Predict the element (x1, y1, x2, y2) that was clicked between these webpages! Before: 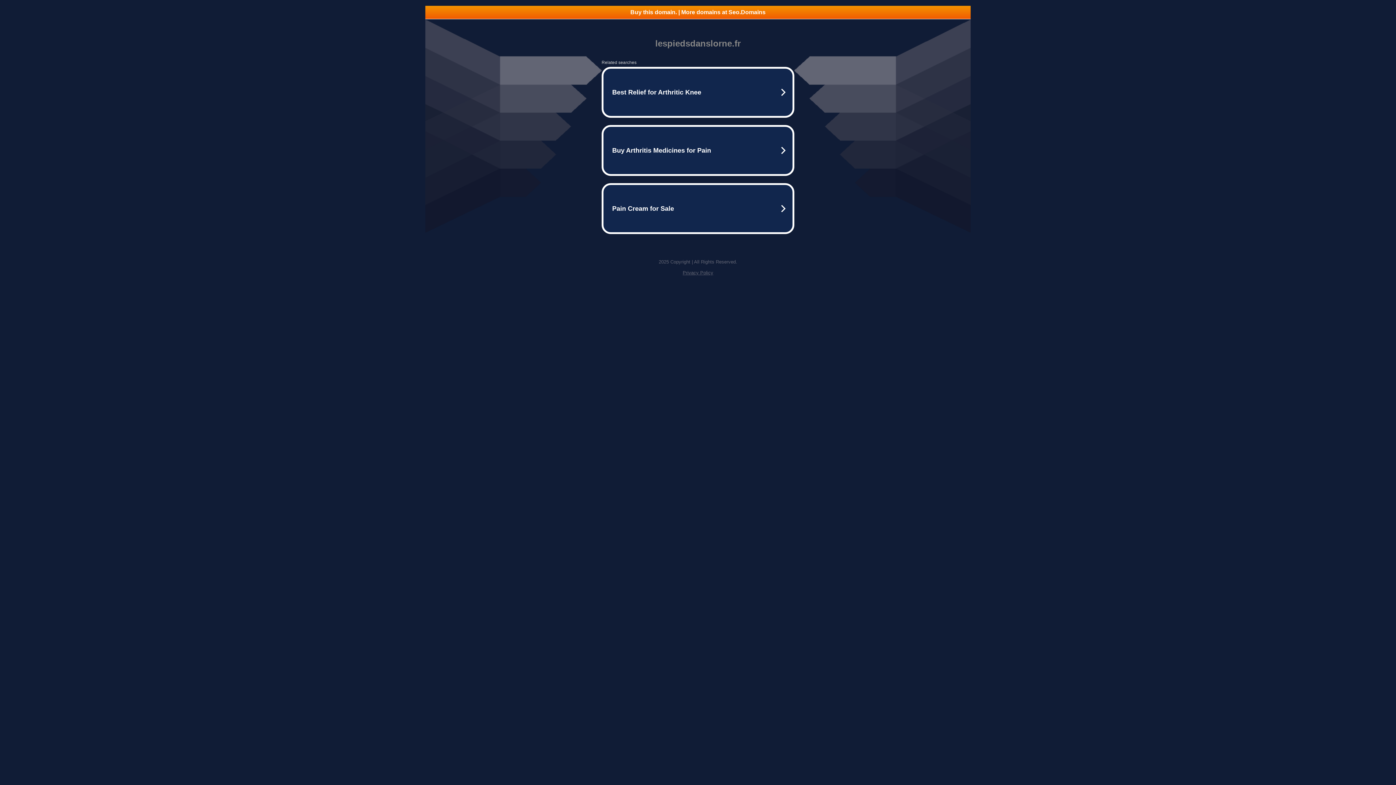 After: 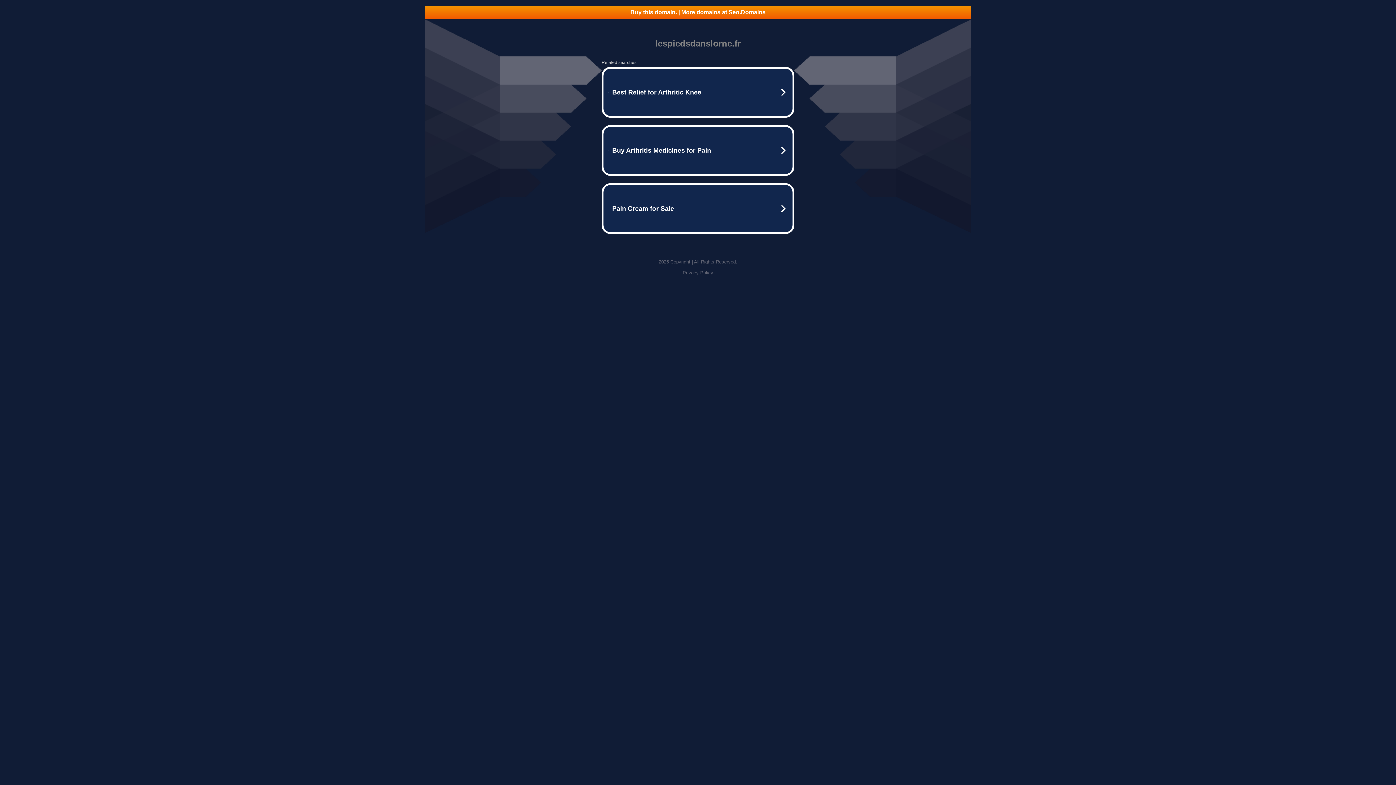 Action: label: Privacy Policy bbox: (682, 270, 713, 275)